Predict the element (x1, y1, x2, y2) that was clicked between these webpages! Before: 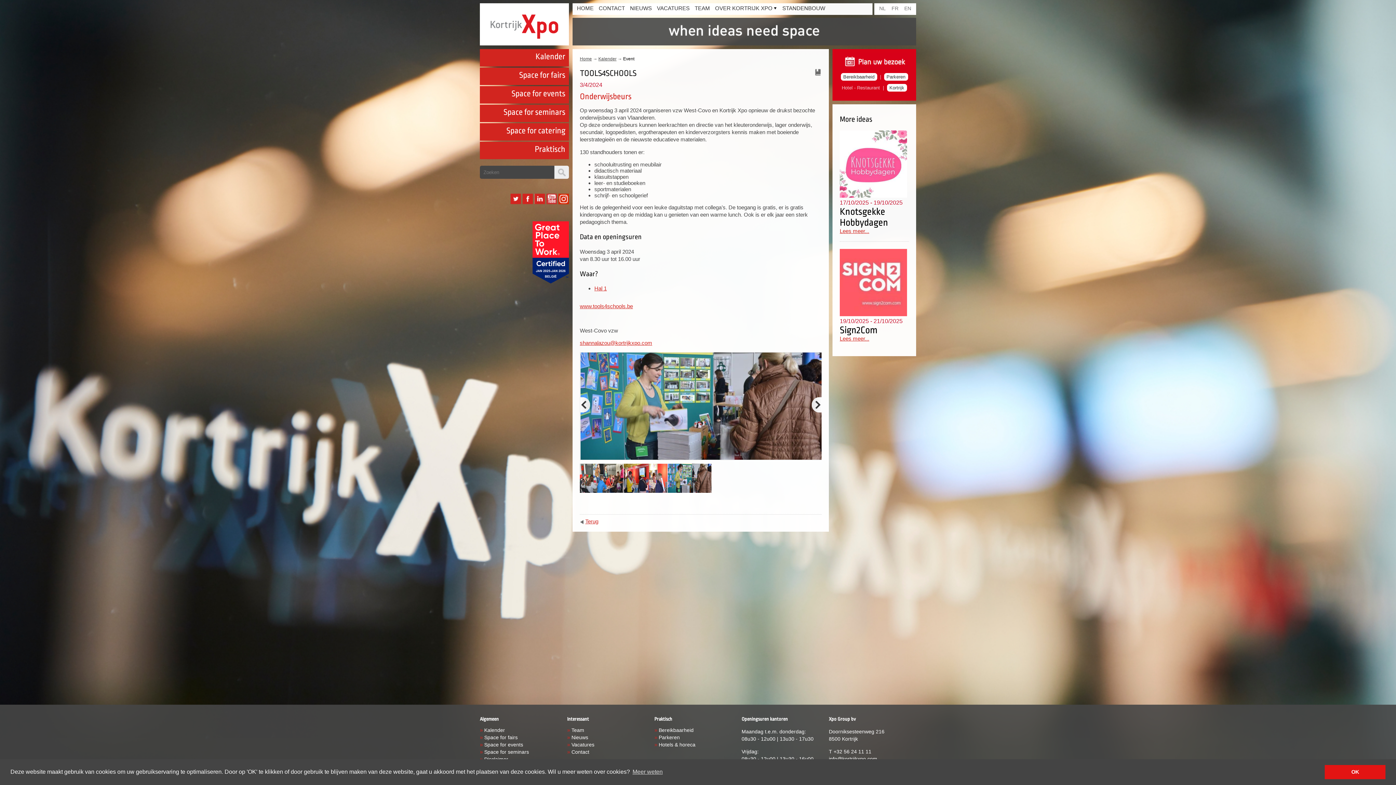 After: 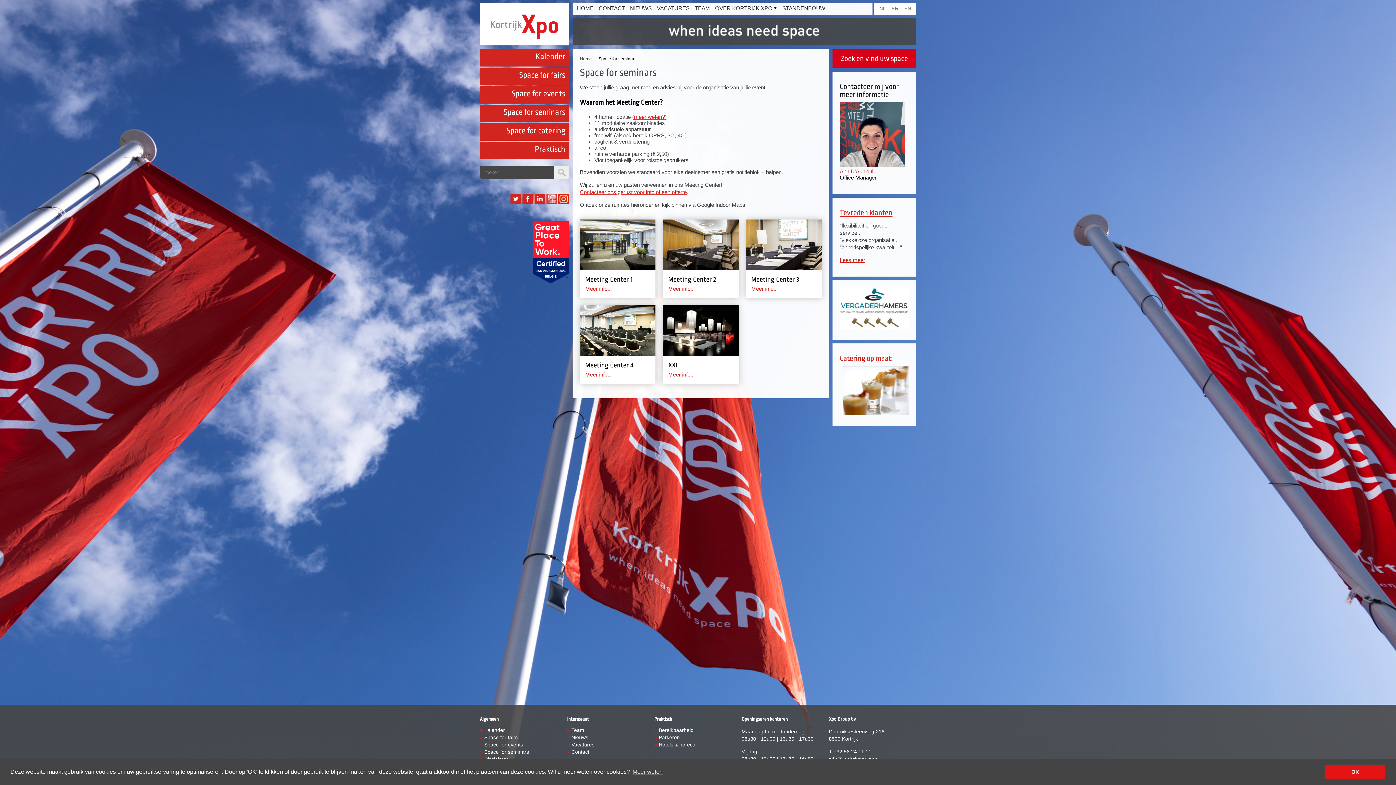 Action: bbox: (484, 749, 529, 755) label: Space for seminars